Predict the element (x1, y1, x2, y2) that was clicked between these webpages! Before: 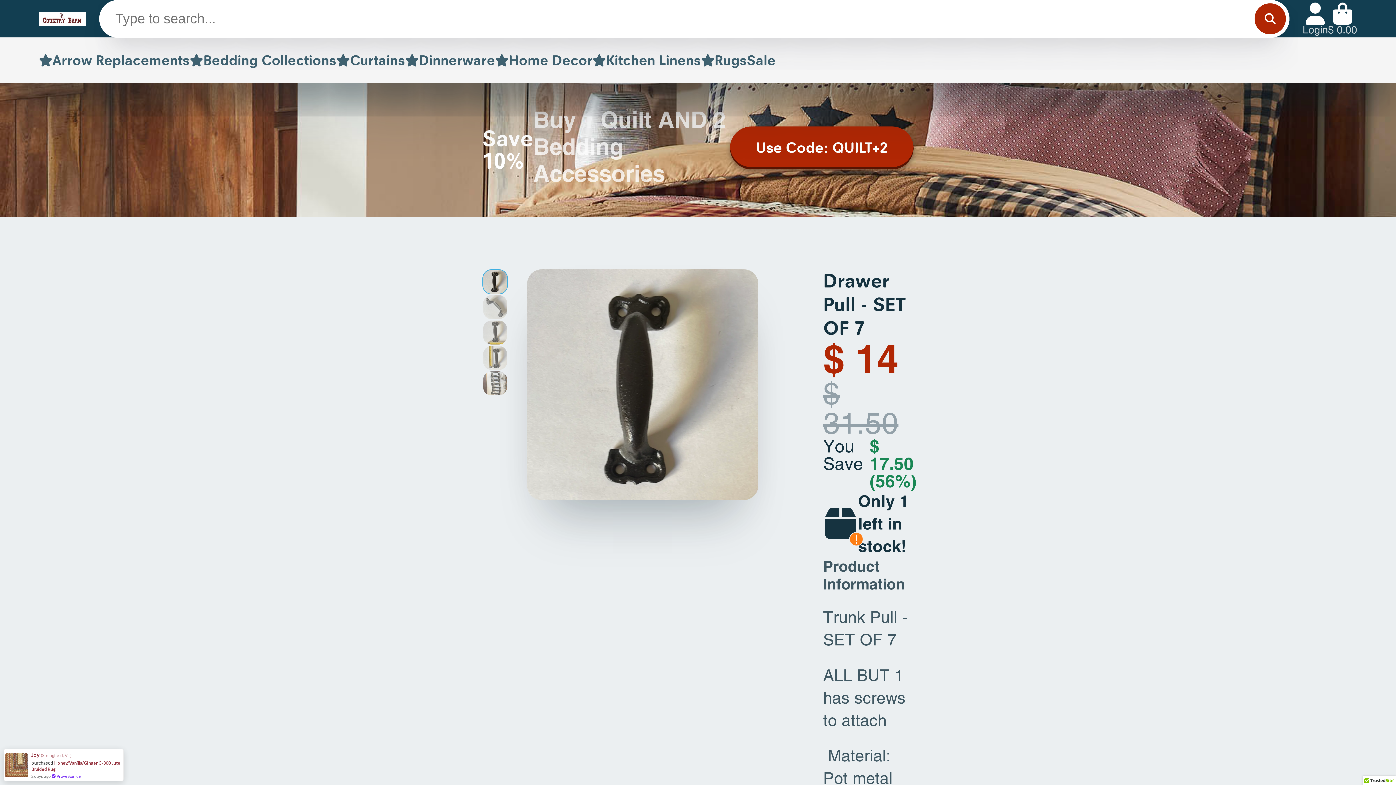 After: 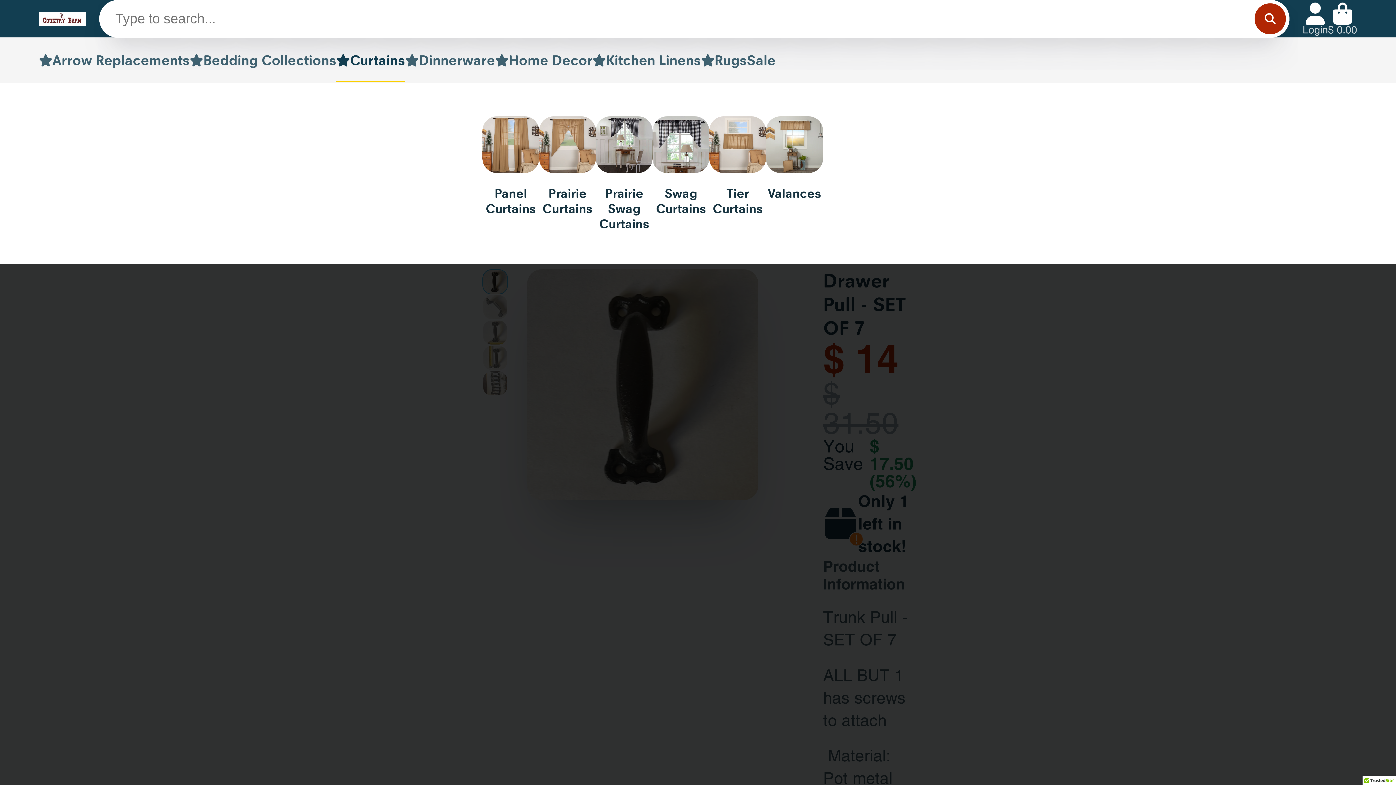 Action: bbox: (336, 37, 405, 83) label: Curtains